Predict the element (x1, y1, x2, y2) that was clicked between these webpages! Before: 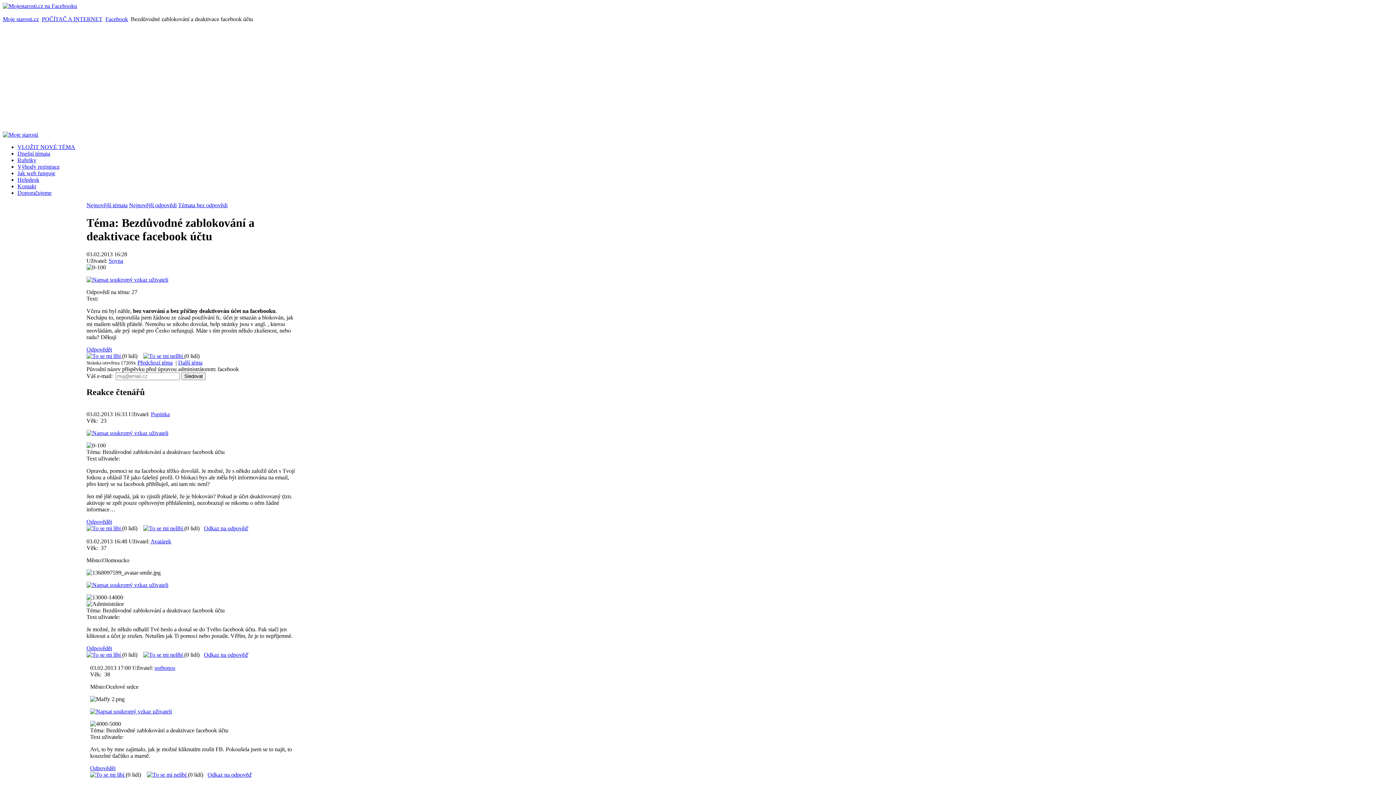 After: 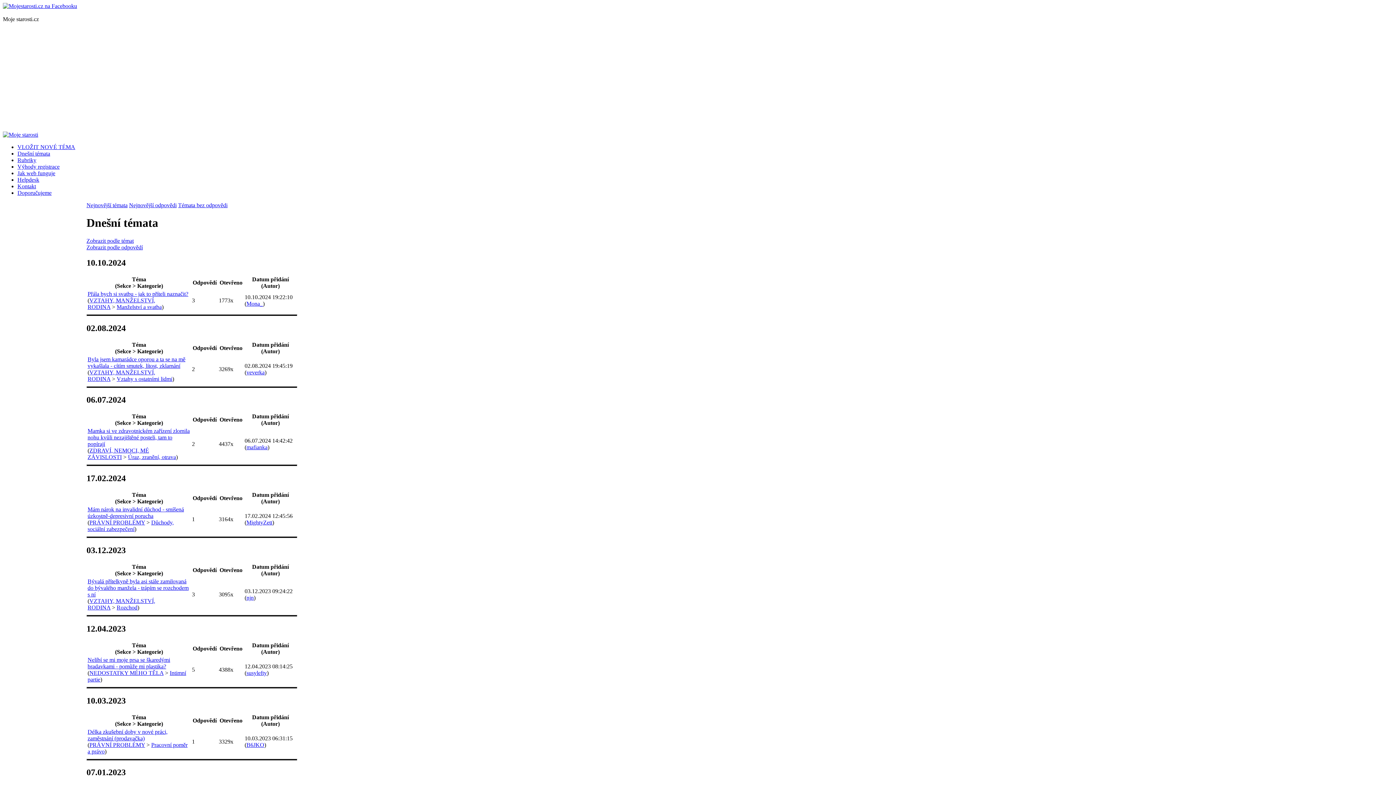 Action: bbox: (2, 131, 38, 137)